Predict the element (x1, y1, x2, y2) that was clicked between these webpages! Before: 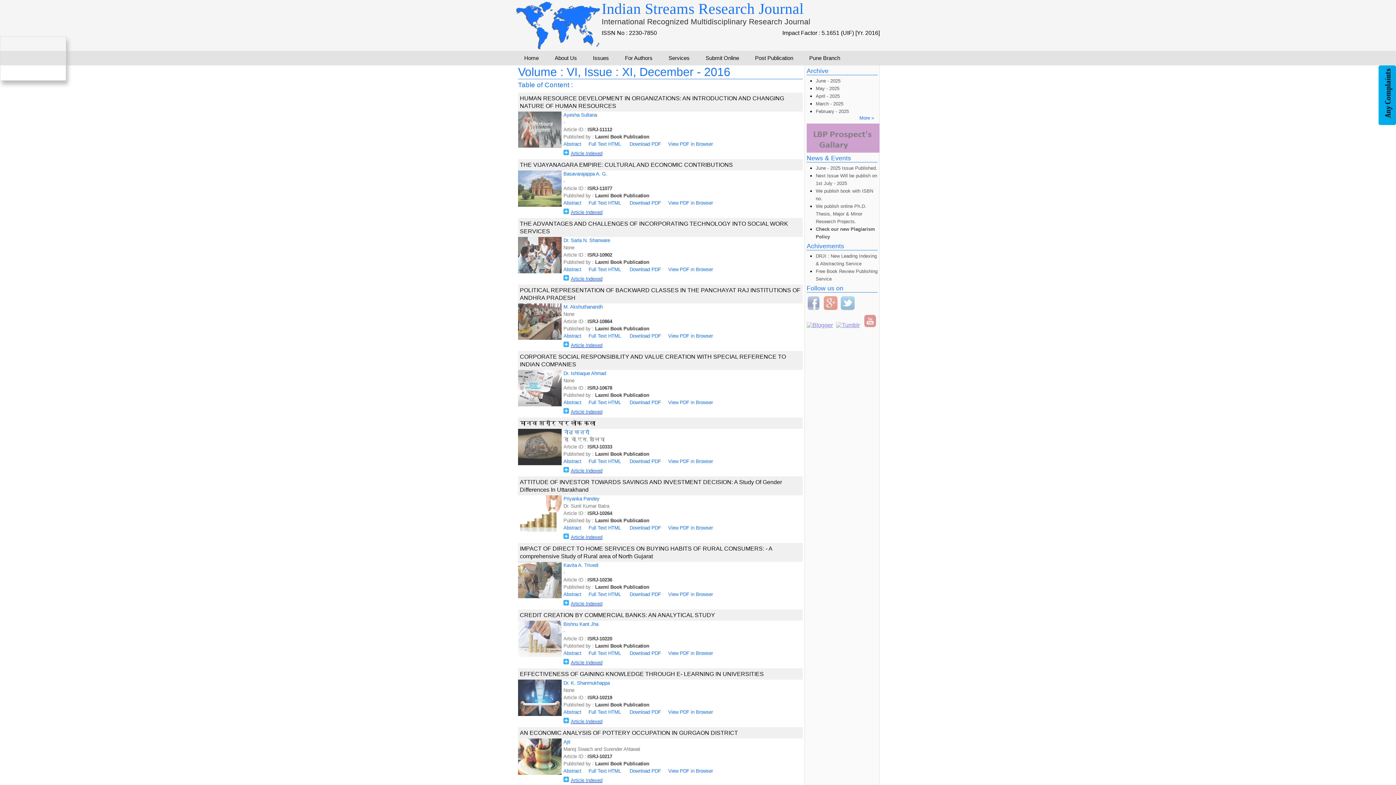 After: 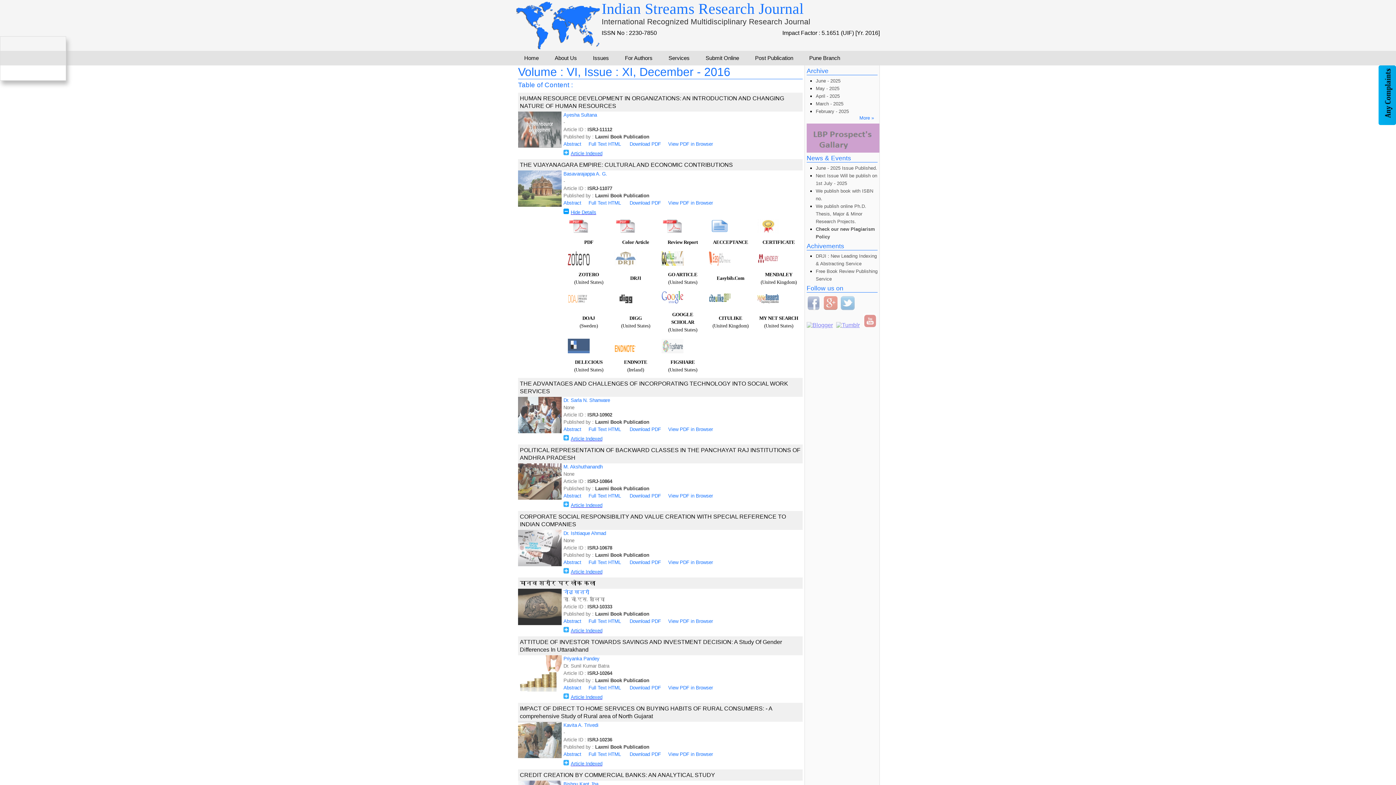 Action: label: Article Indexed bbox: (570, 209, 609, 215)